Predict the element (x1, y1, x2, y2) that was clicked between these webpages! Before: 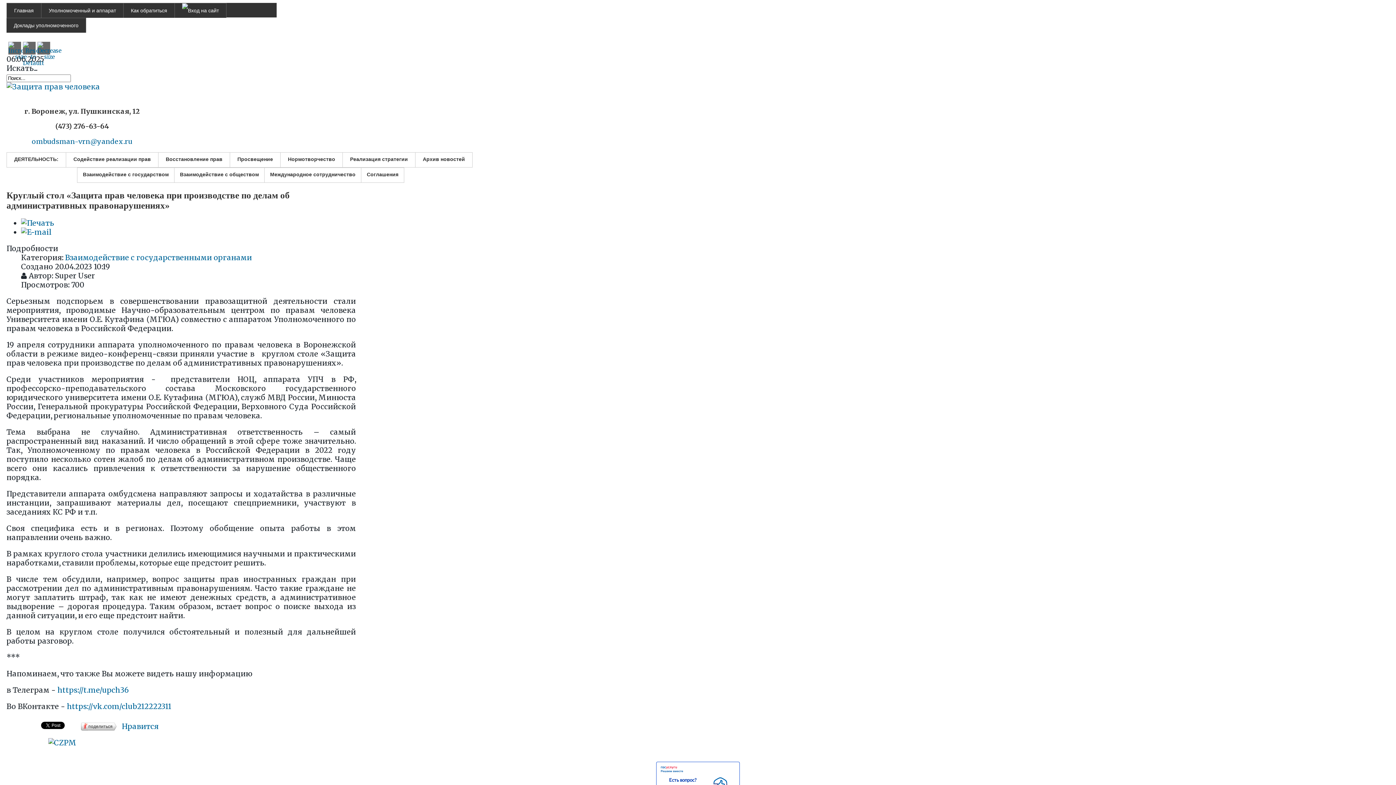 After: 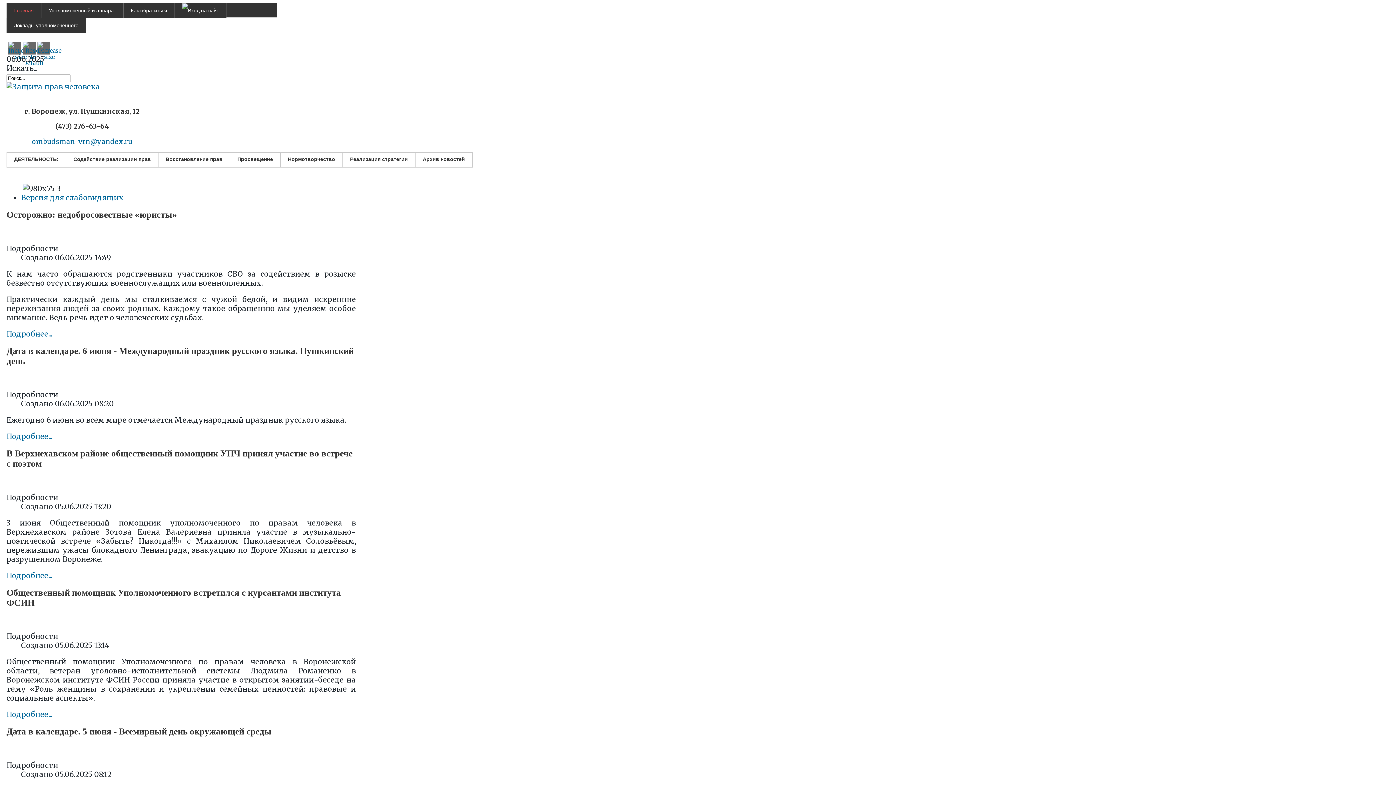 Action: bbox: (6, 82, 100, 91)